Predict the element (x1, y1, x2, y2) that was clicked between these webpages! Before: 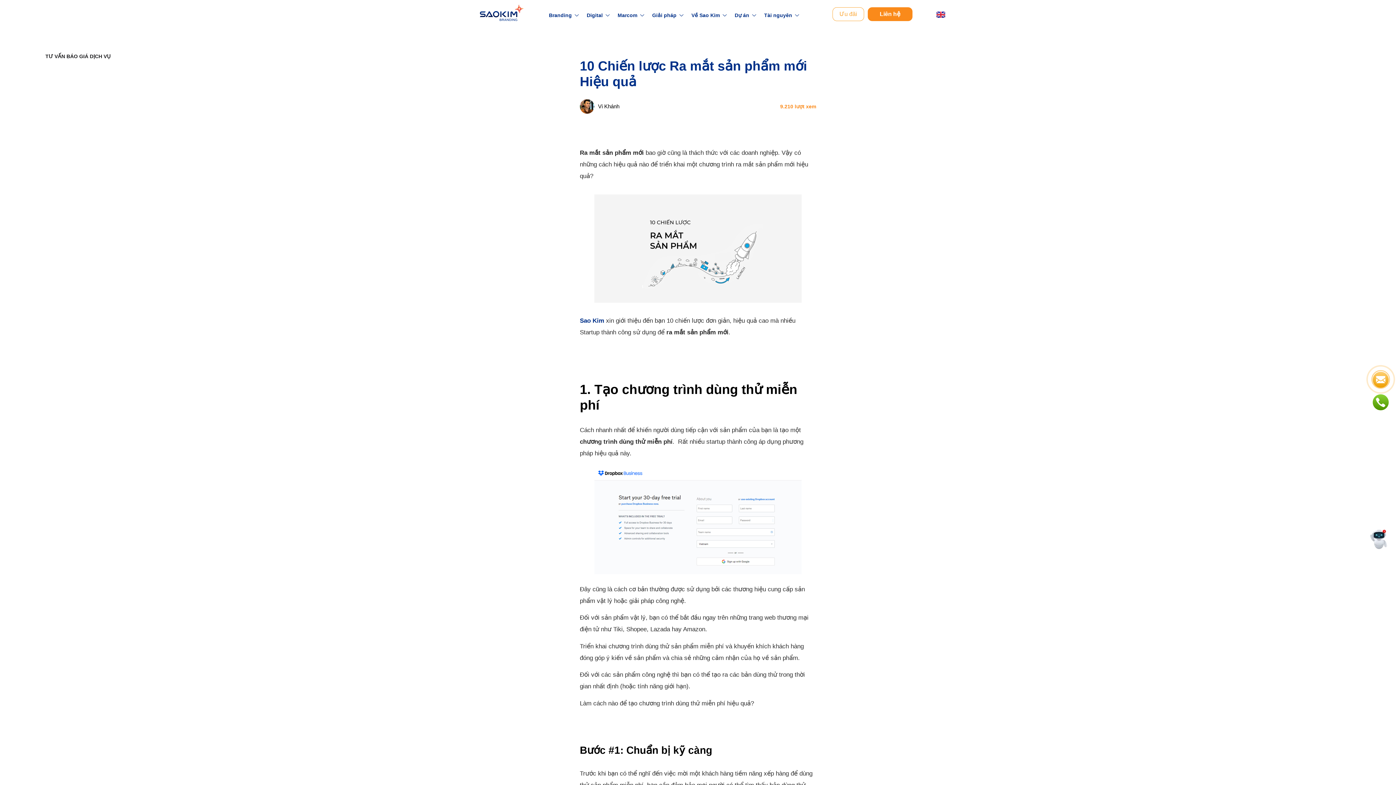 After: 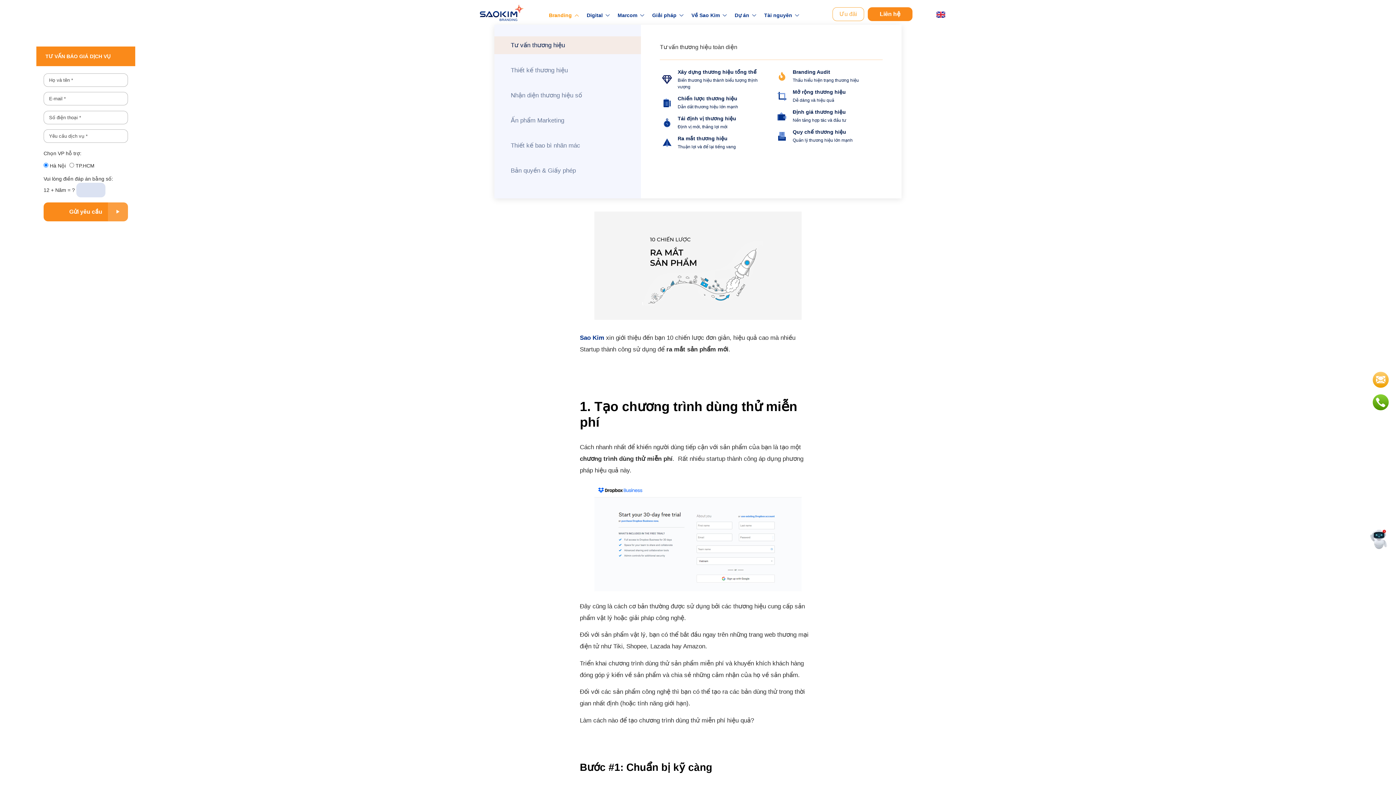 Action: label: Branding bbox: (549, 0, 579, 24)